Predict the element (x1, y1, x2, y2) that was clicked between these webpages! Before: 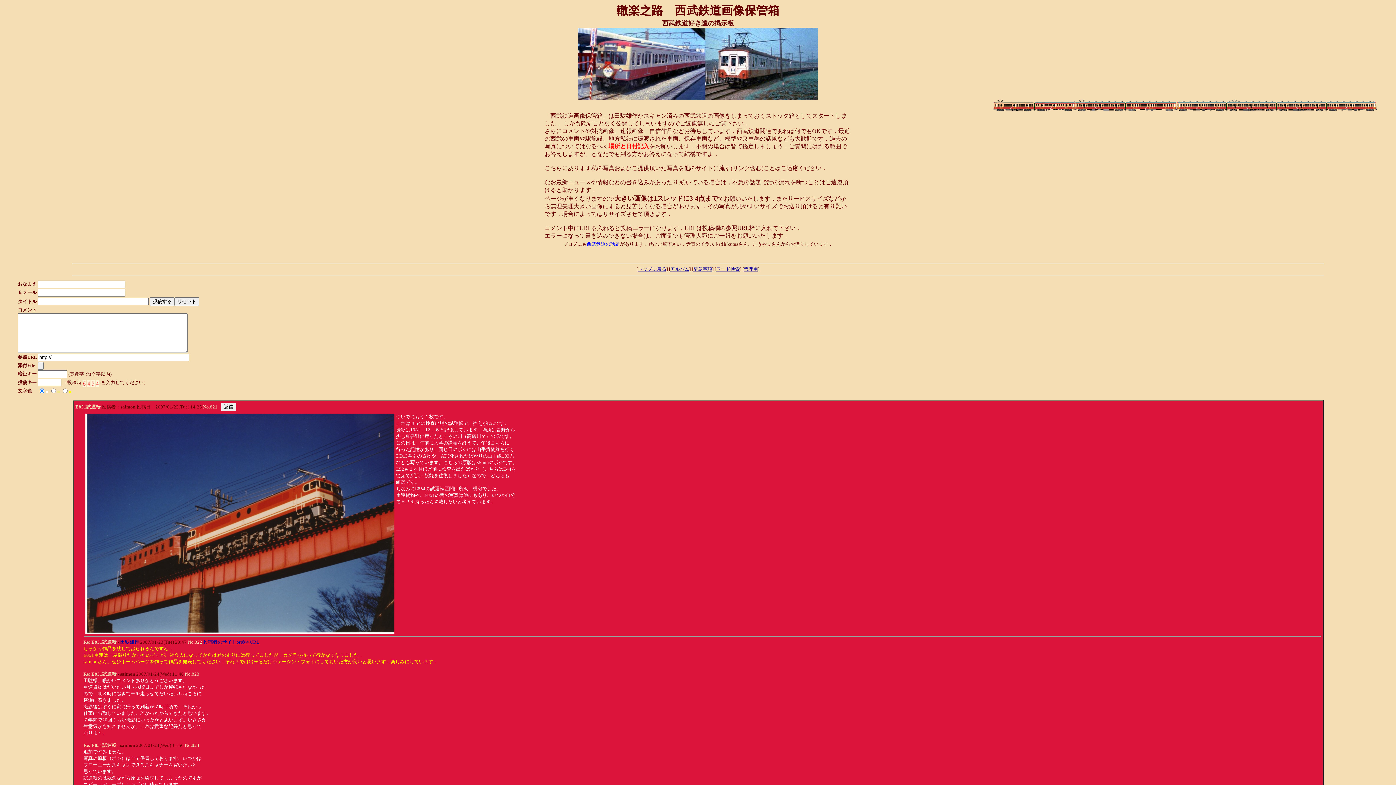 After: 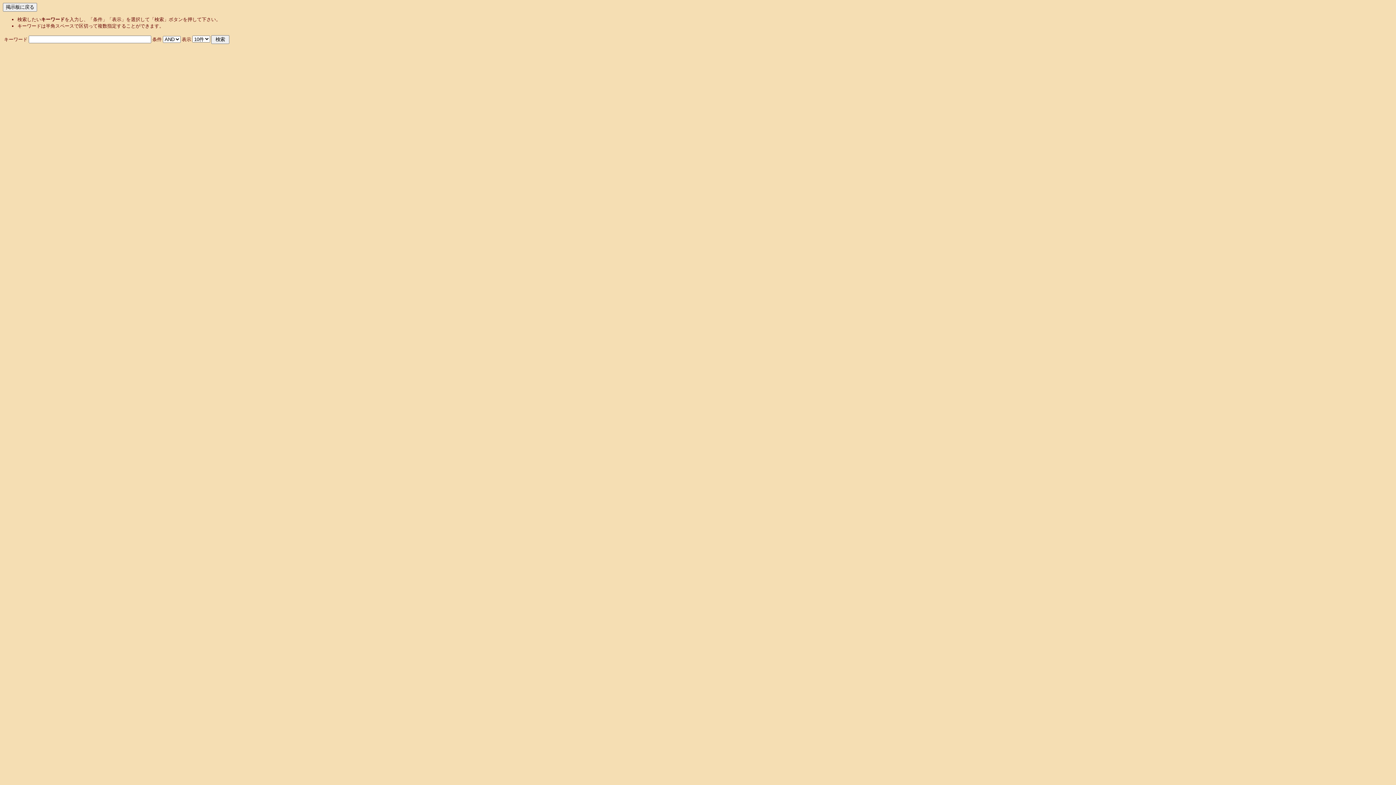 Action: bbox: (716, 266, 740, 271) label: ワード検索